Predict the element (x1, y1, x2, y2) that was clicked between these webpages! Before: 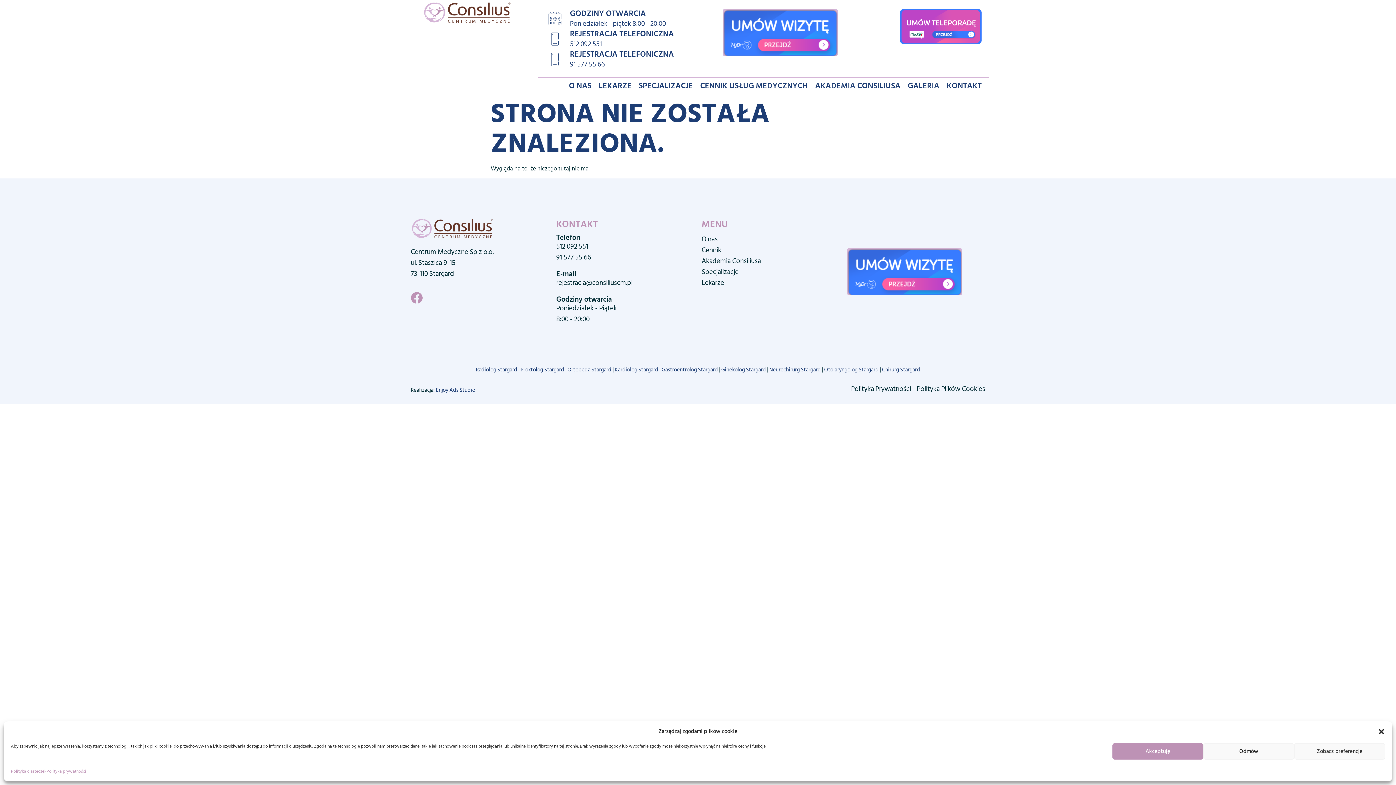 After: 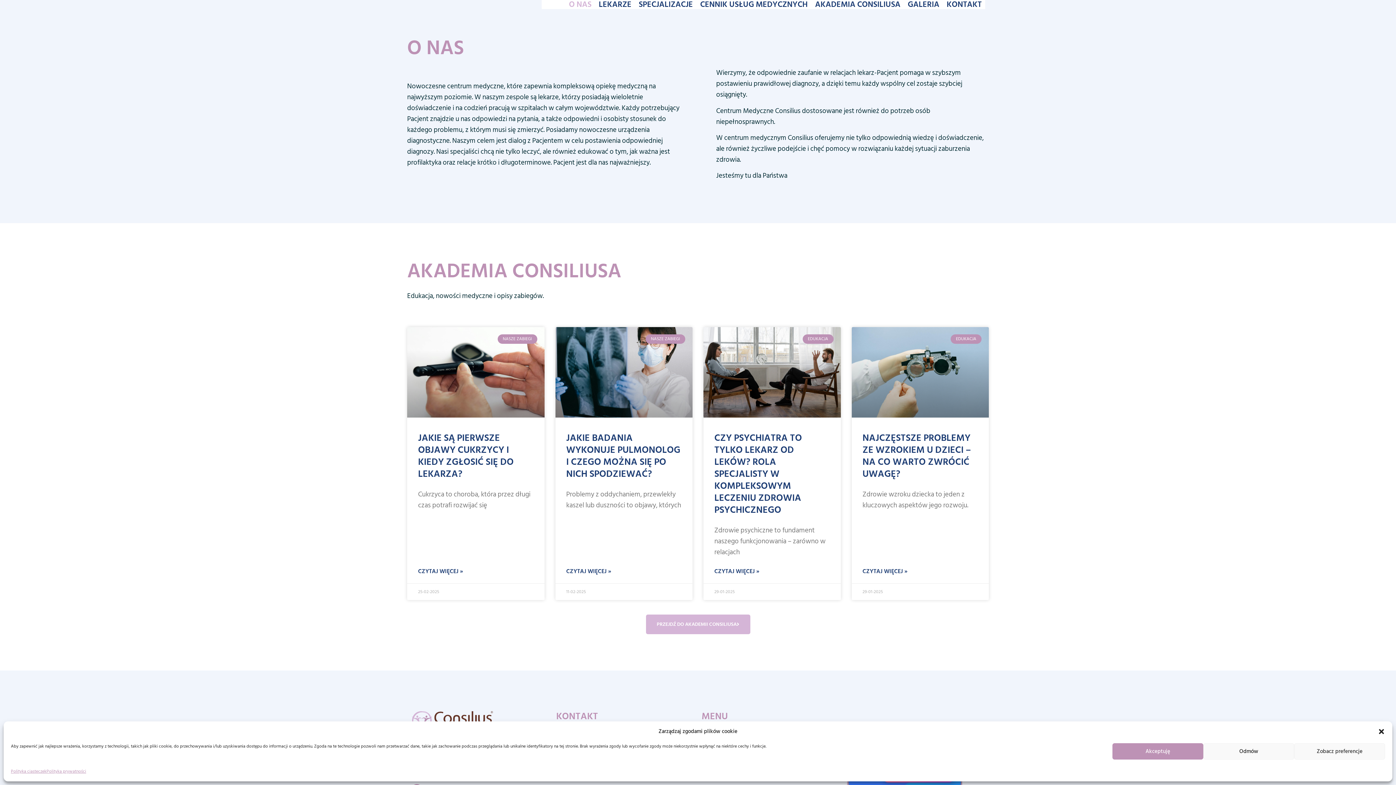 Action: label: O NAS bbox: (565, 81, 595, 90)